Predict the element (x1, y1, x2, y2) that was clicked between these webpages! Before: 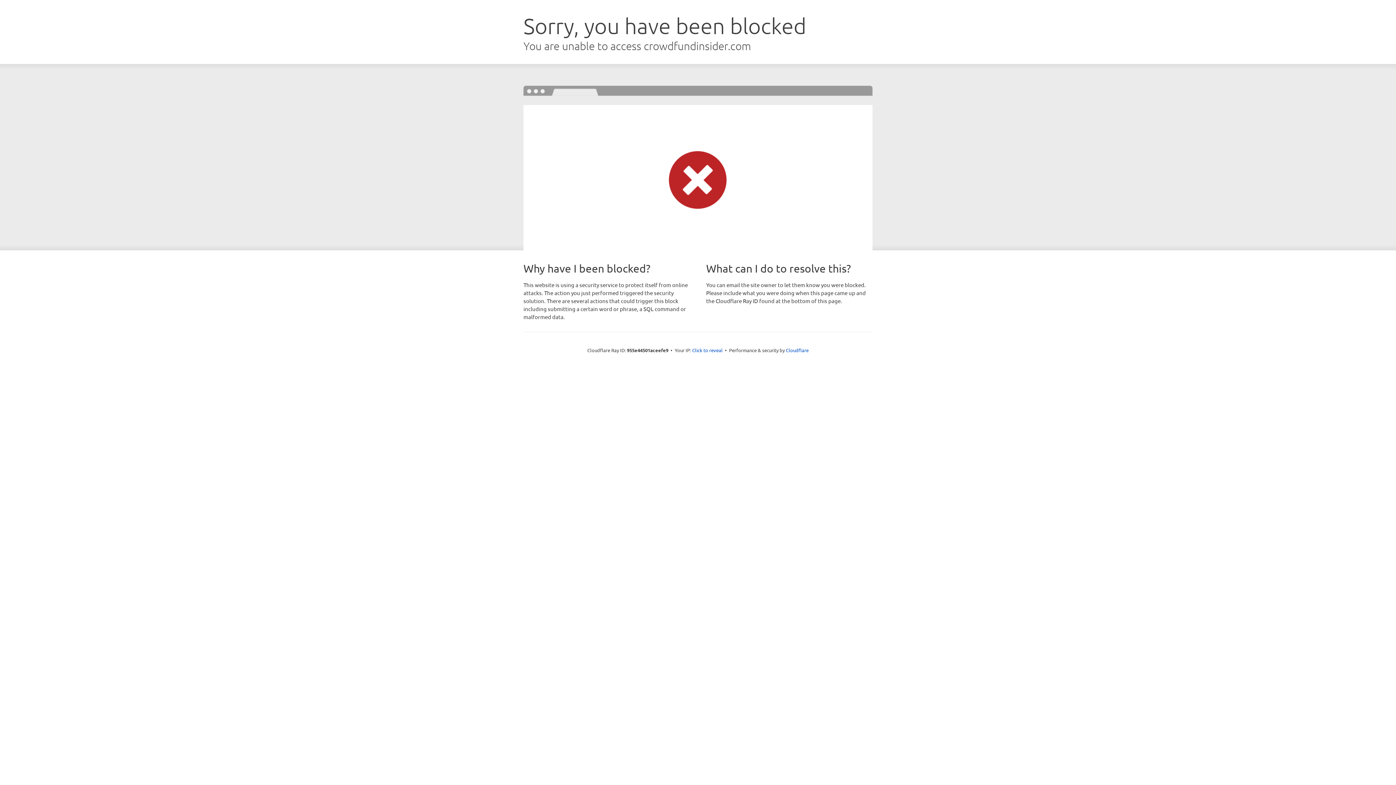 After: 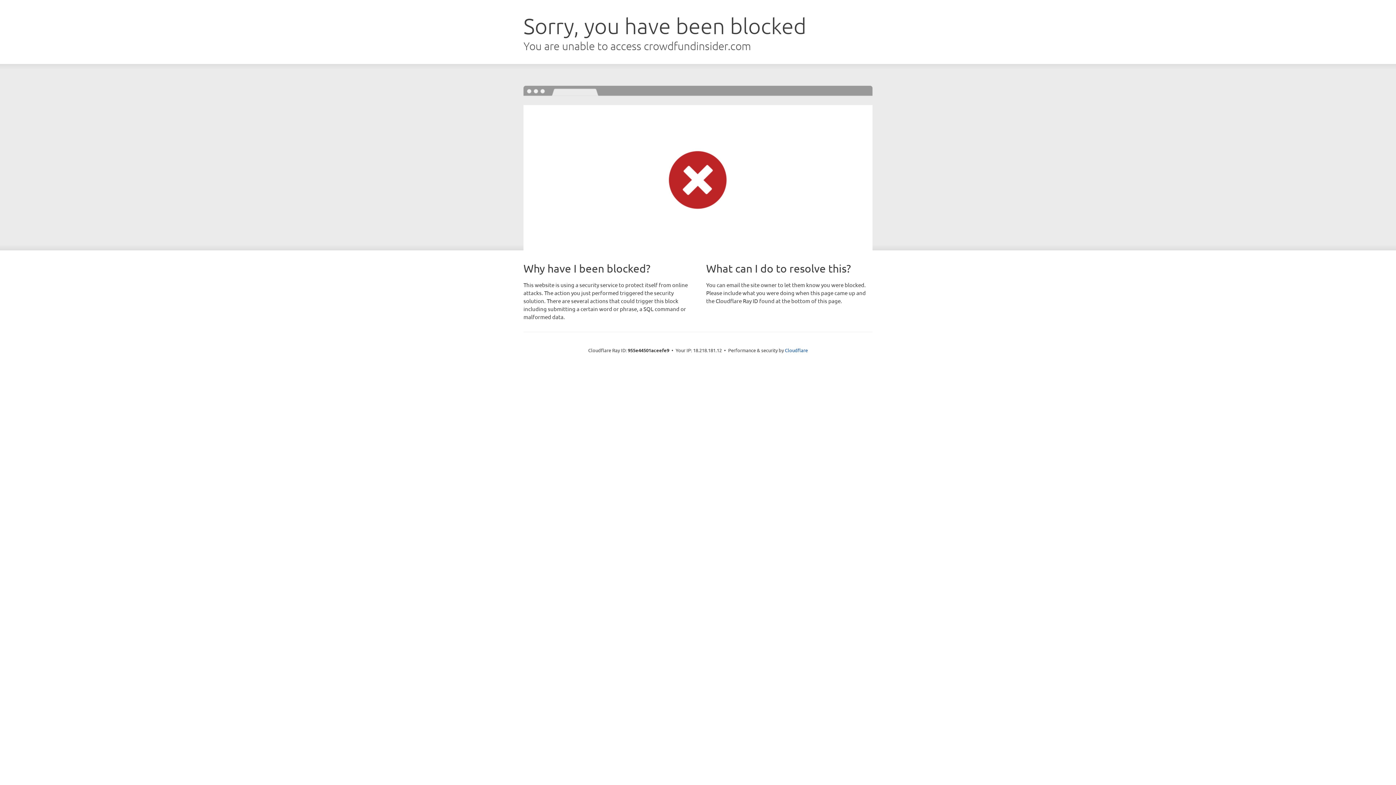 Action: bbox: (692, 346, 722, 353) label: Click to reveal